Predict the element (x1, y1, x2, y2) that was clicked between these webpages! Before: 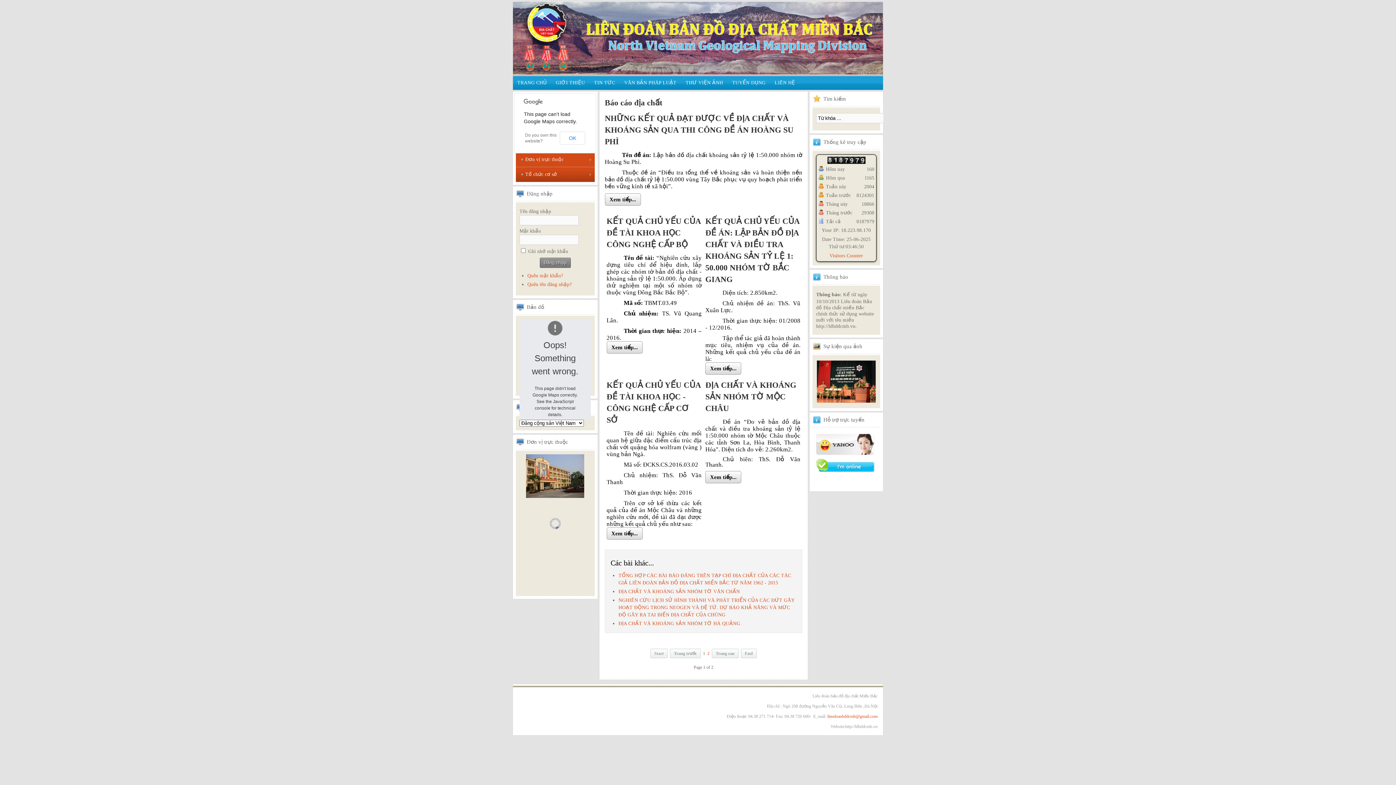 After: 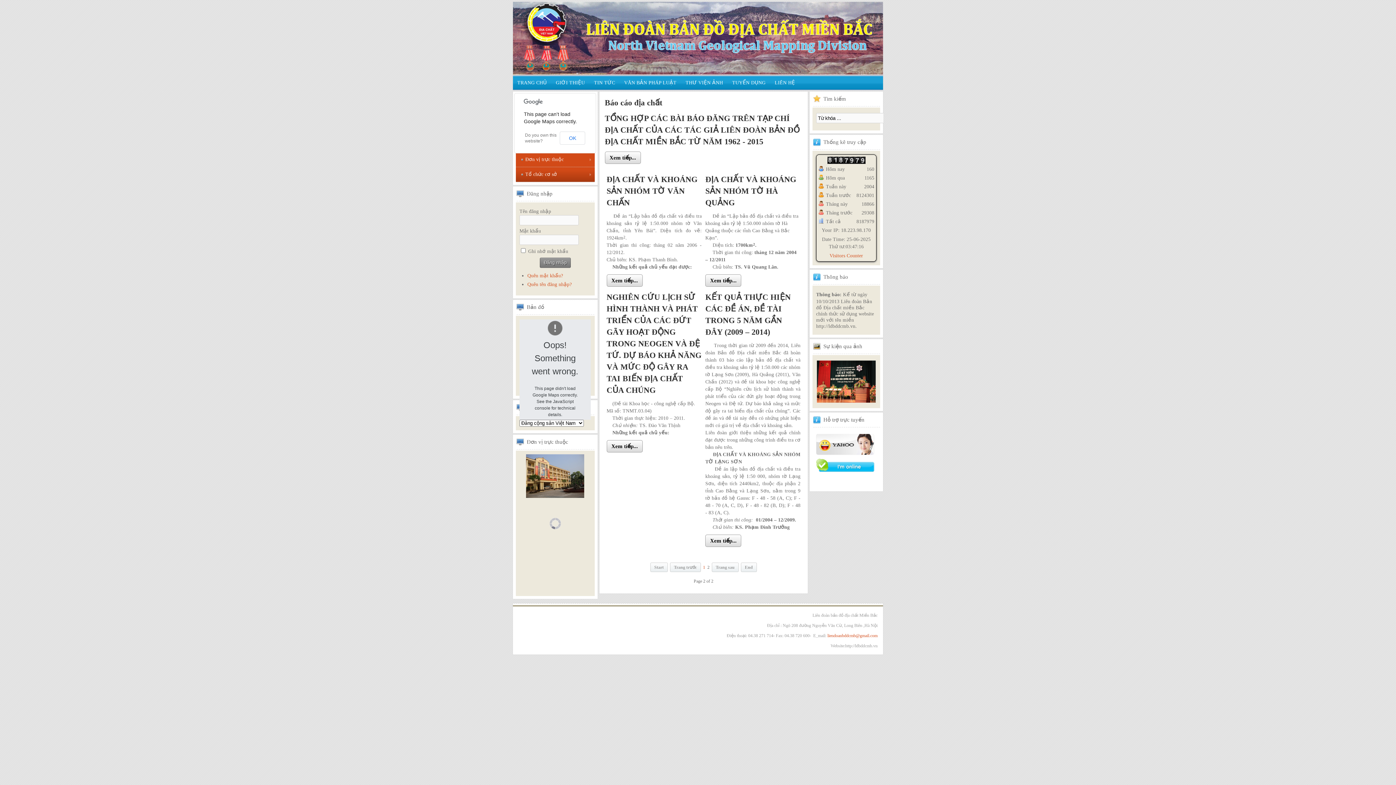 Action: label: 2 bbox: (707, 651, 709, 656)